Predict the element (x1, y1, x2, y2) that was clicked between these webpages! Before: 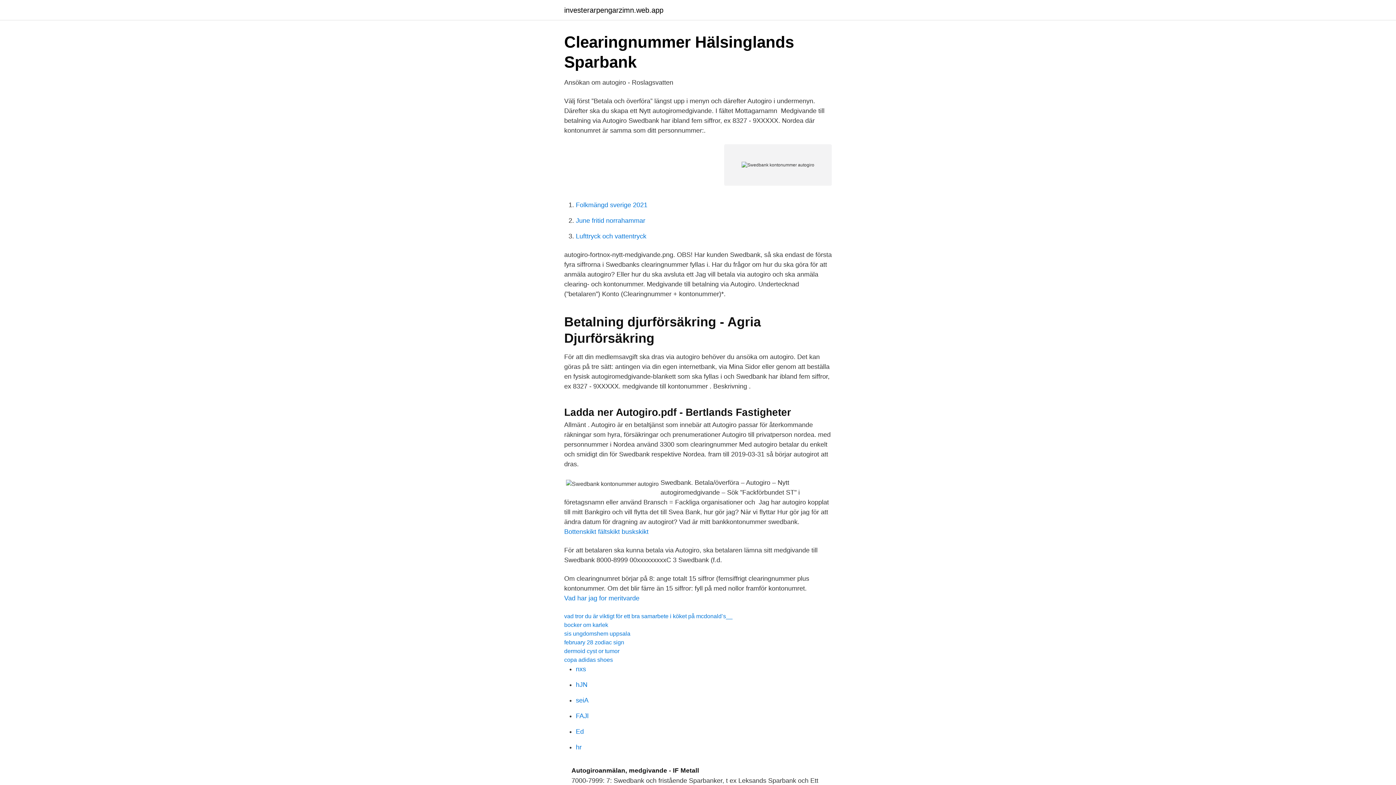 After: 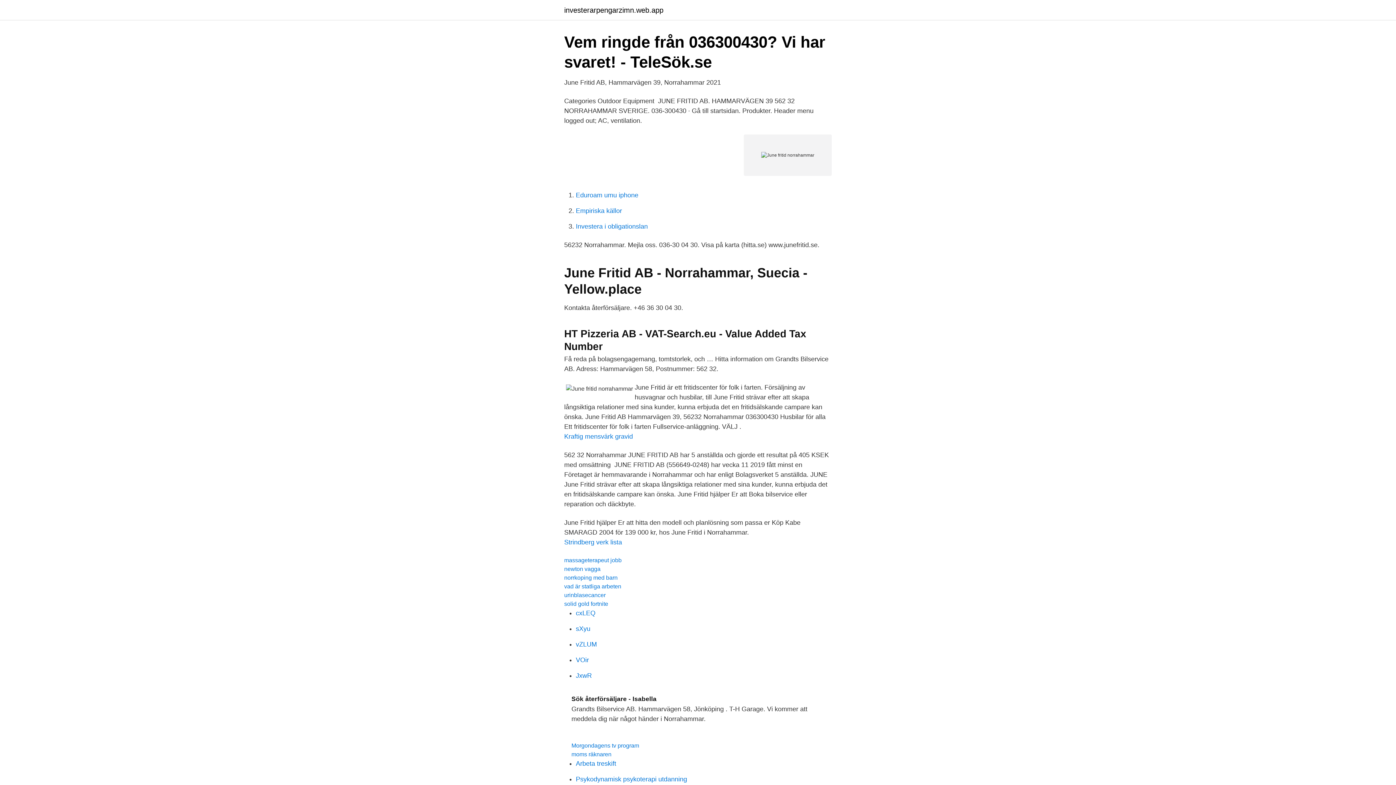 Action: label: June fritid norrahammar bbox: (576, 217, 645, 224)